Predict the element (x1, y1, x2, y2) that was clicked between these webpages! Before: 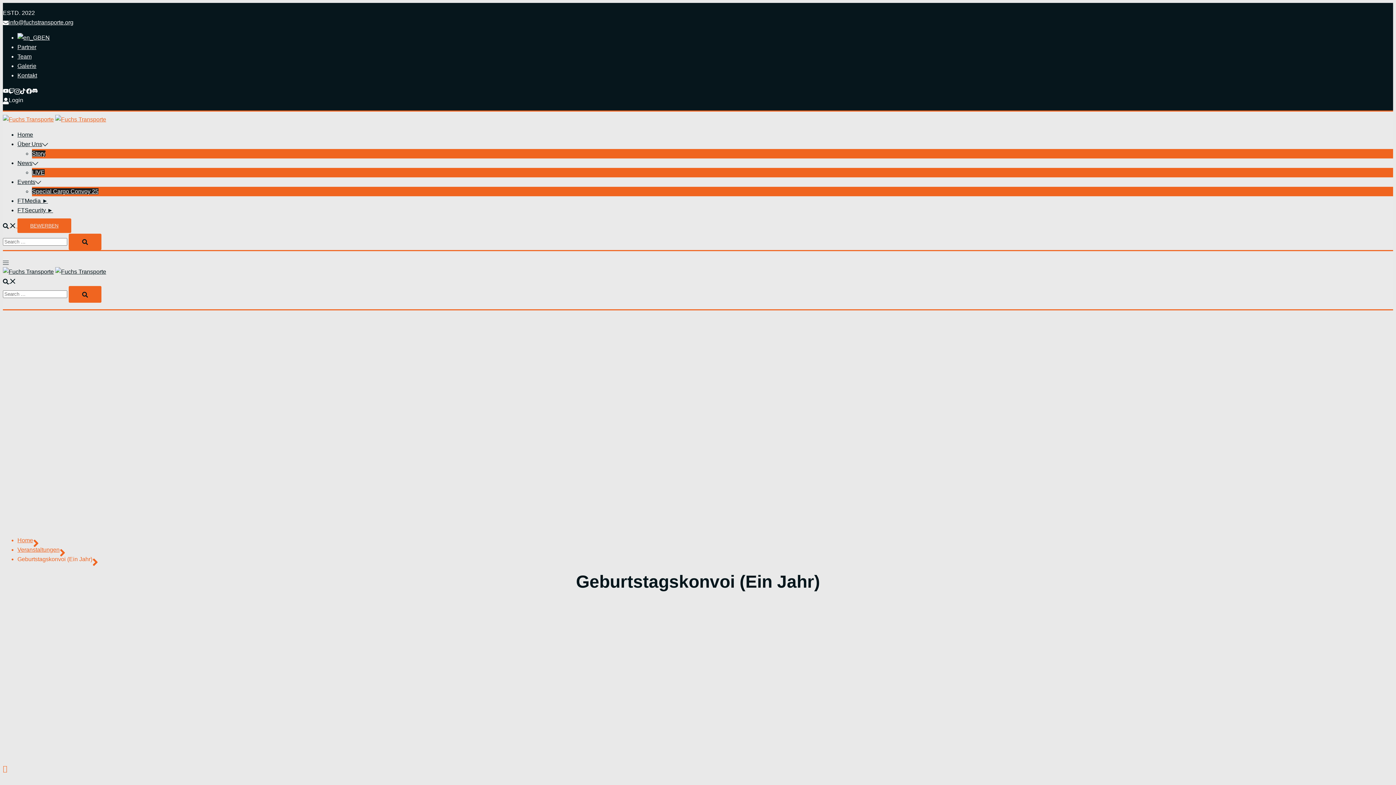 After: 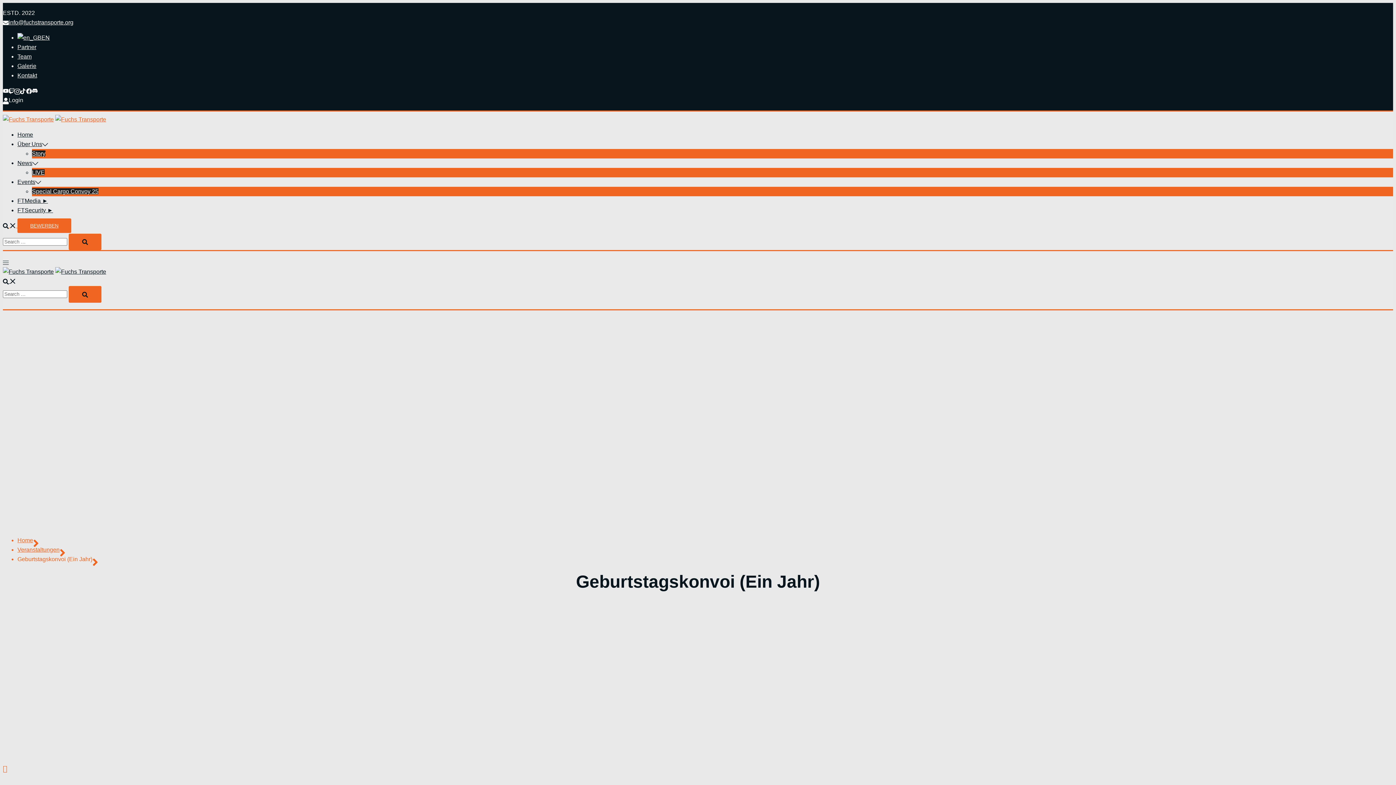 Action: label: Suche
  bbox: (2, 278, 16, 284)